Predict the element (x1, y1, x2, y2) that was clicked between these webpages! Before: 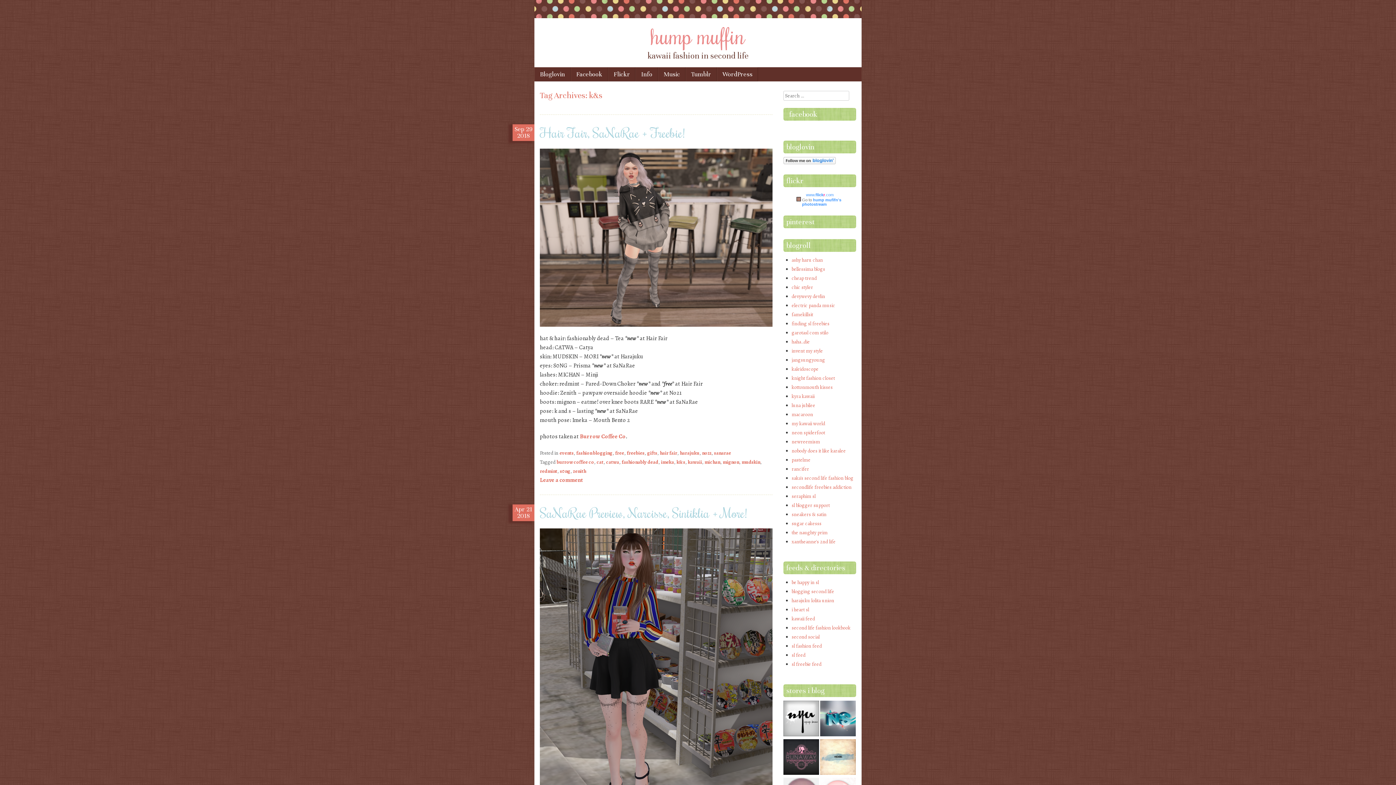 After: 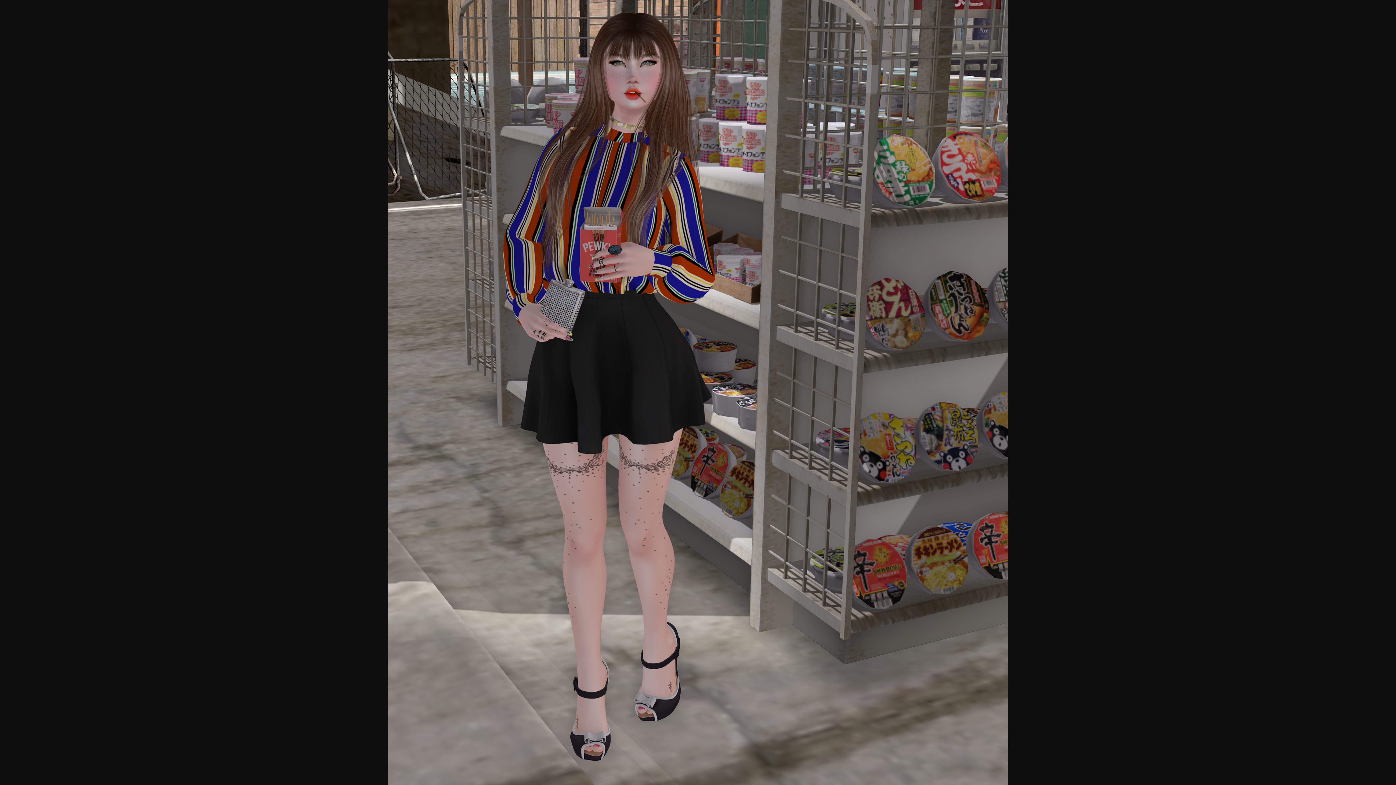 Action: bbox: (540, 528, 772, 823)